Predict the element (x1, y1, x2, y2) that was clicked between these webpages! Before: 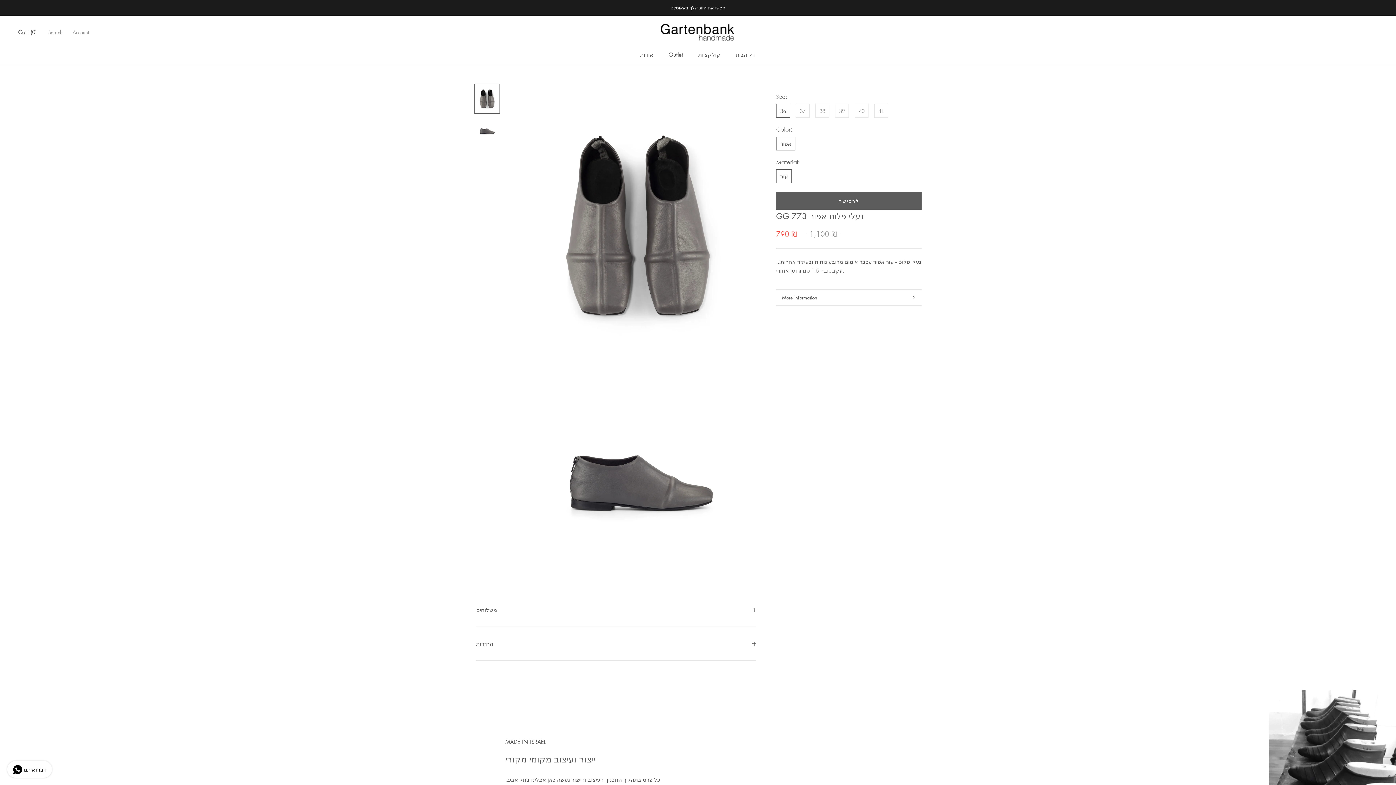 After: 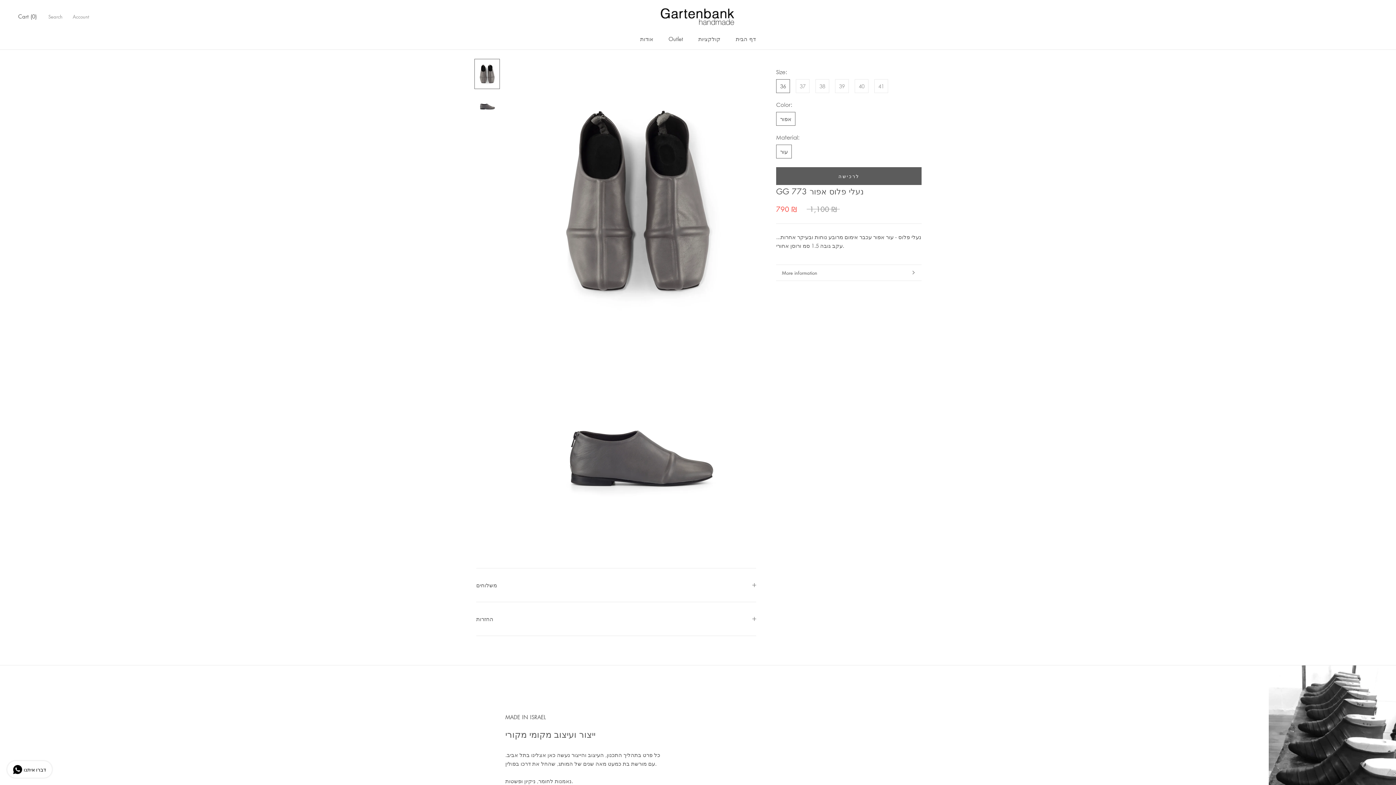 Action: bbox: (474, 83, 500, 113)